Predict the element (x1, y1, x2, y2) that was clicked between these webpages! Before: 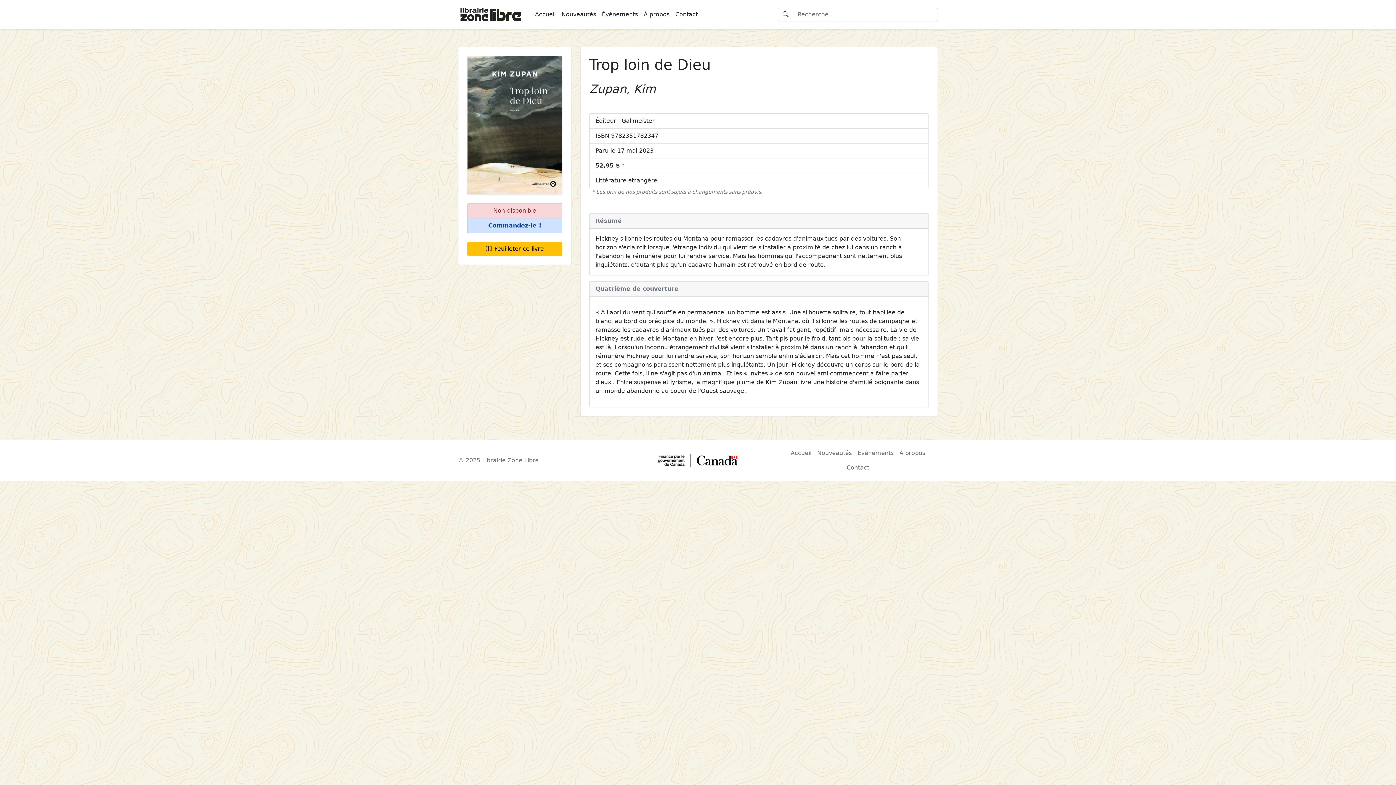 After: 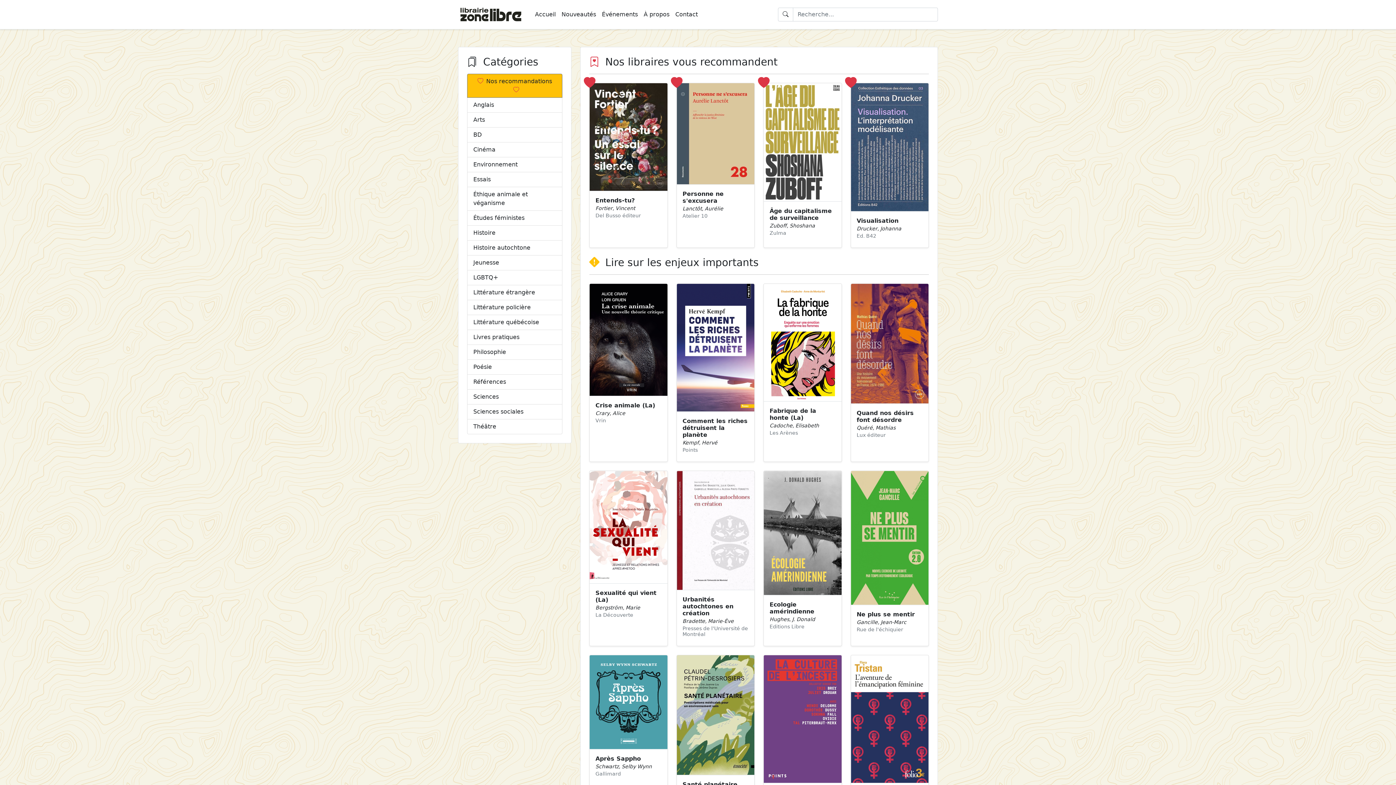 Action: label: Accueil bbox: (532, 7, 558, 21)